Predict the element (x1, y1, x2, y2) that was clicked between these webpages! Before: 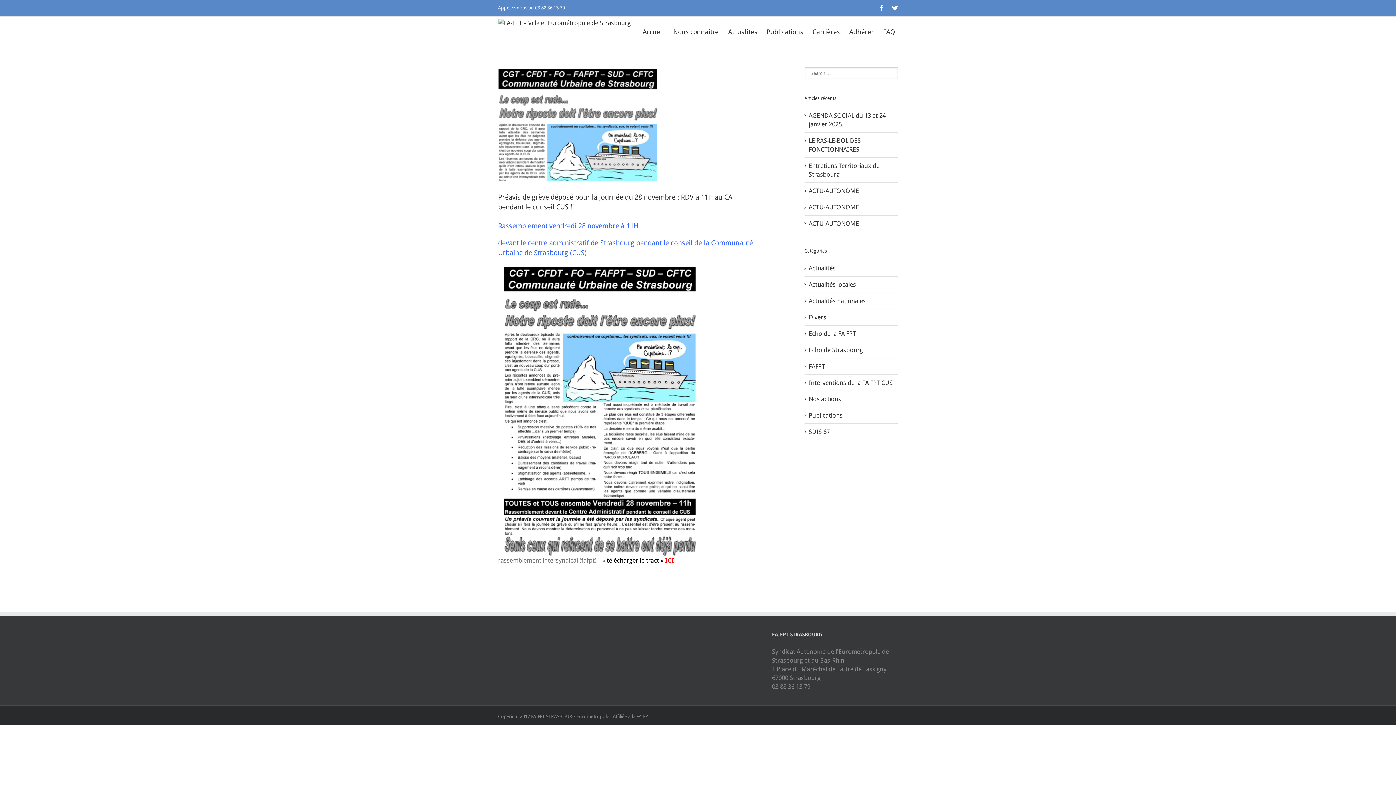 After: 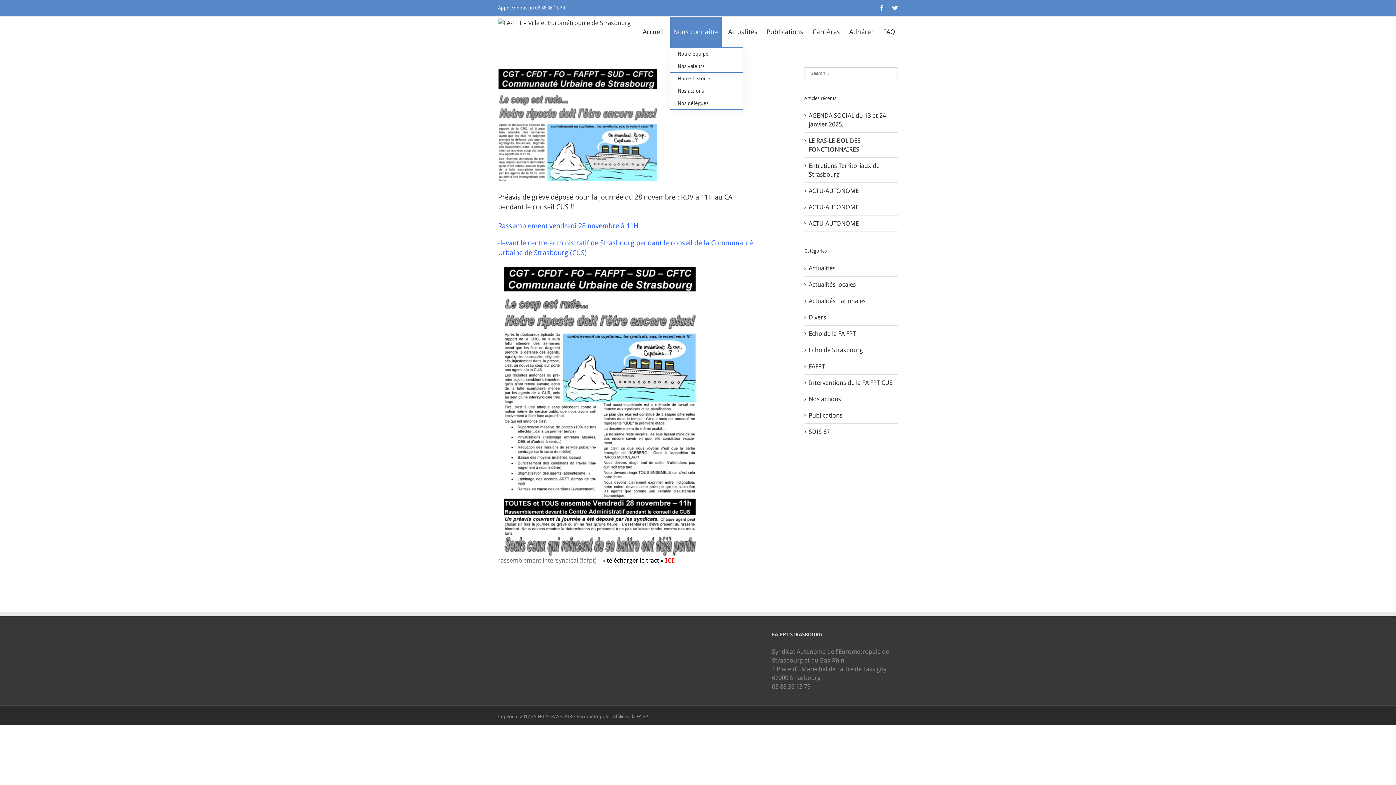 Action: label: Nous connaître bbox: (670, 16, 721, 46)